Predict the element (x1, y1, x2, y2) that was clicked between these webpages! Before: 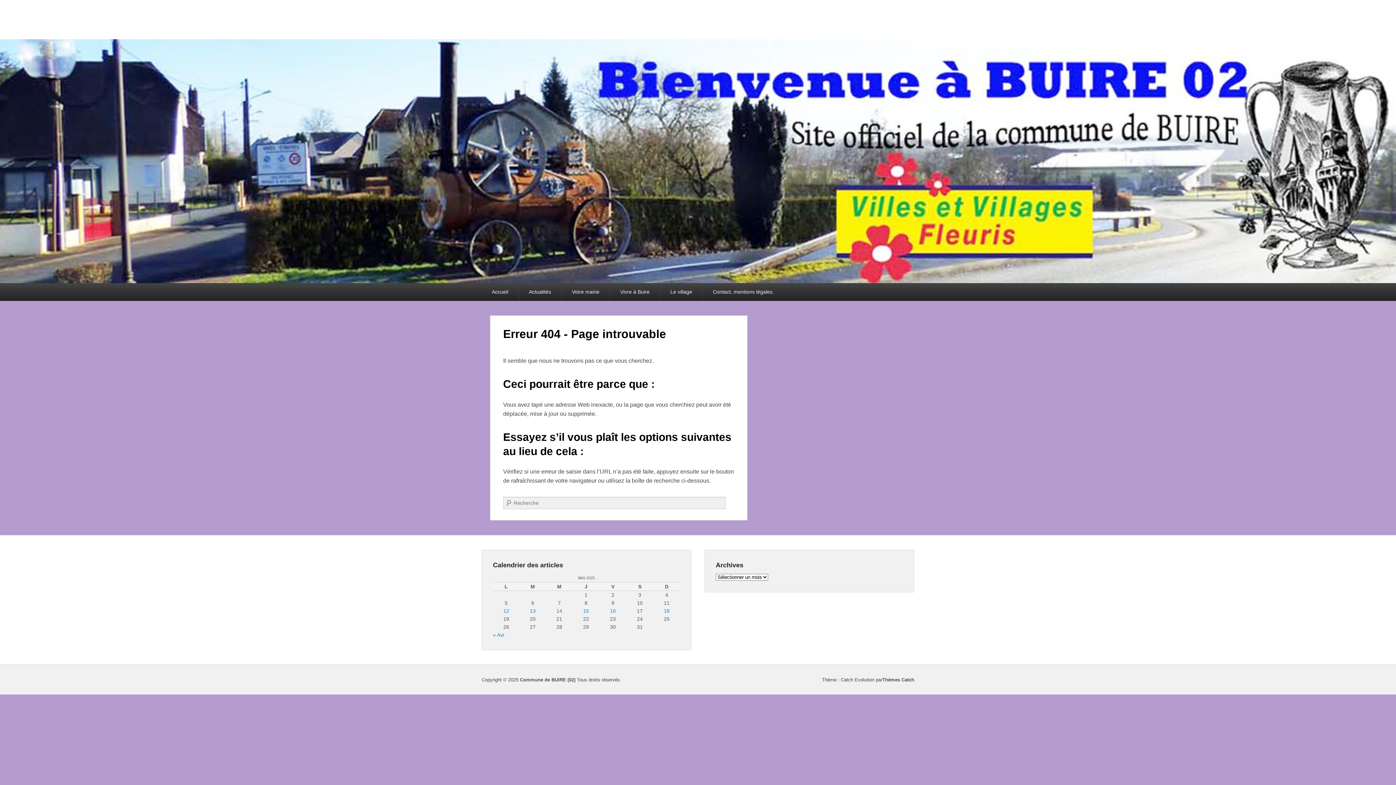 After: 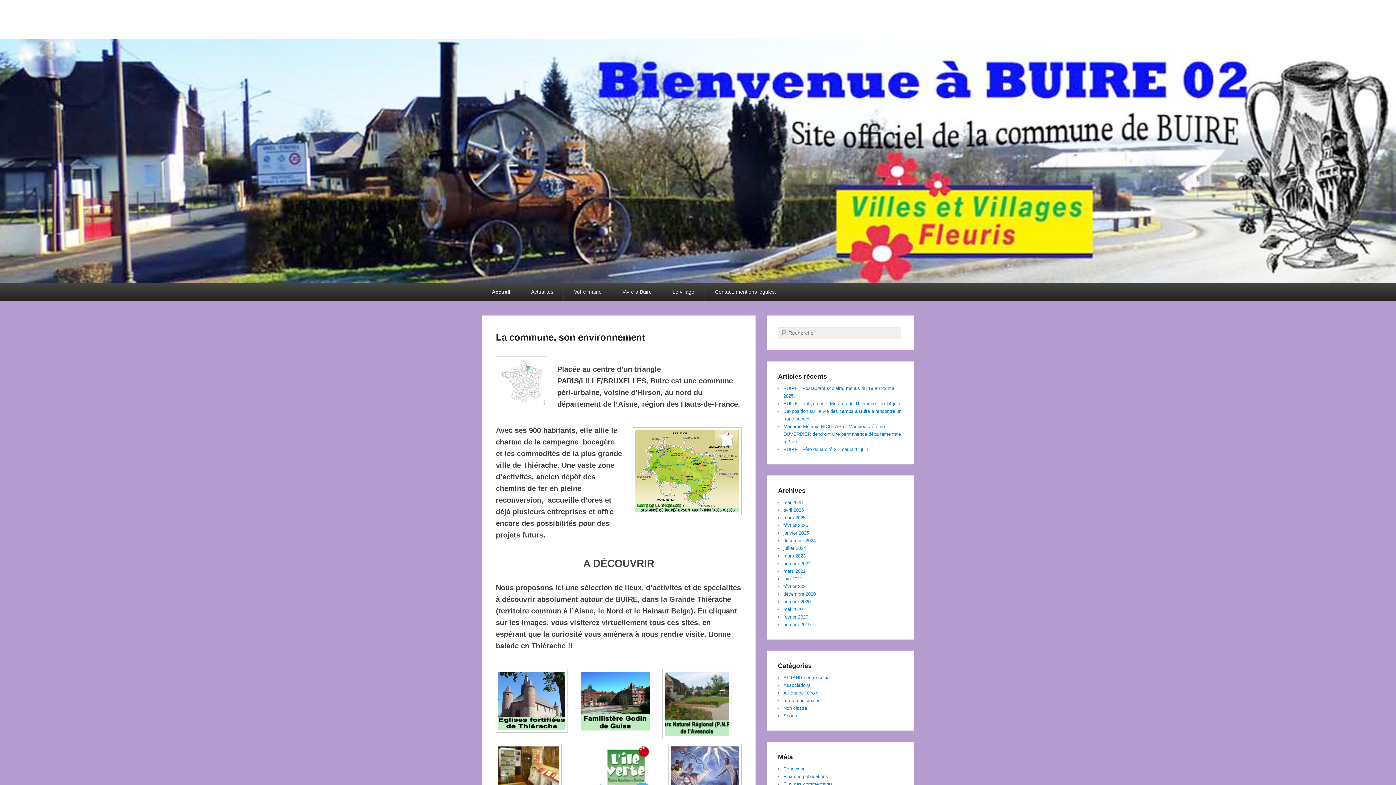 Action: label: Accueil bbox: (481, 283, 518, 301)